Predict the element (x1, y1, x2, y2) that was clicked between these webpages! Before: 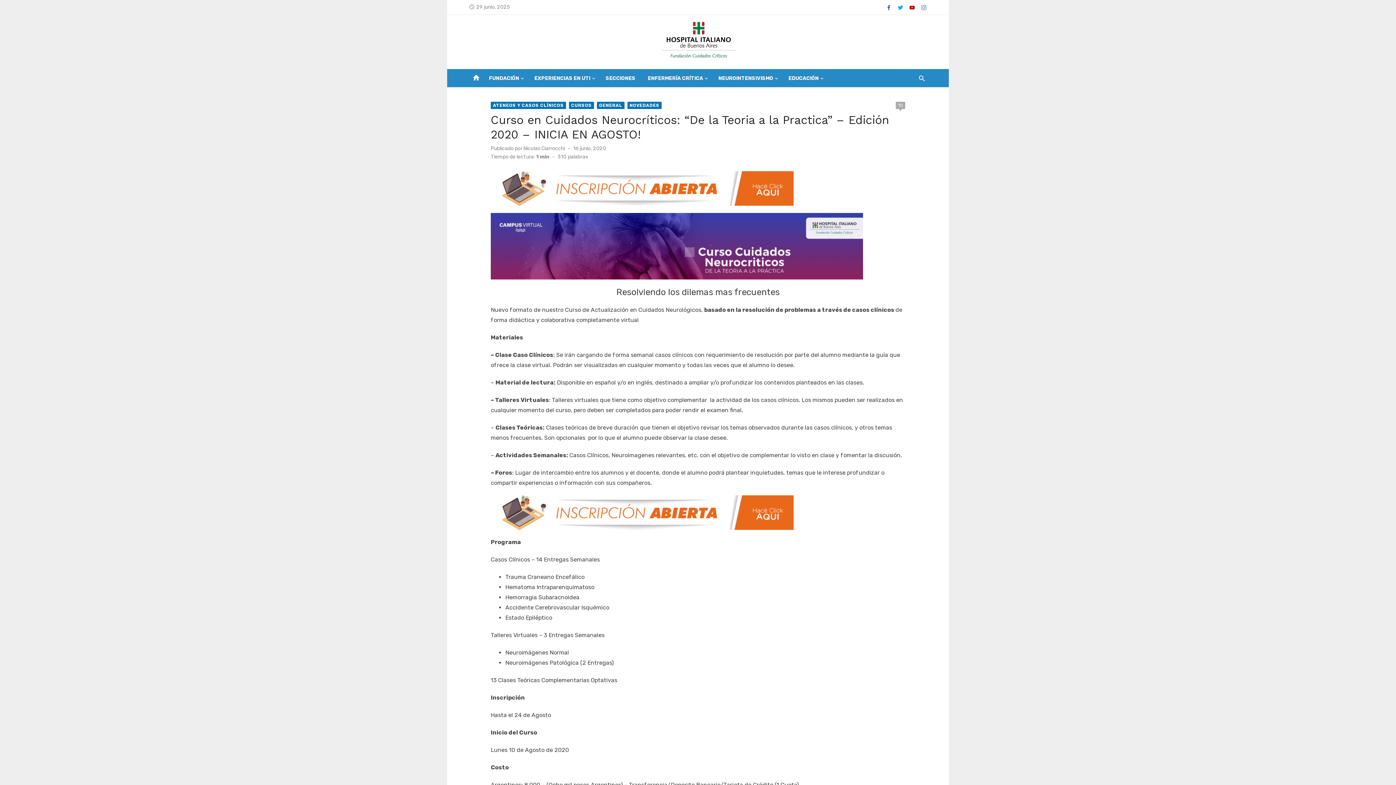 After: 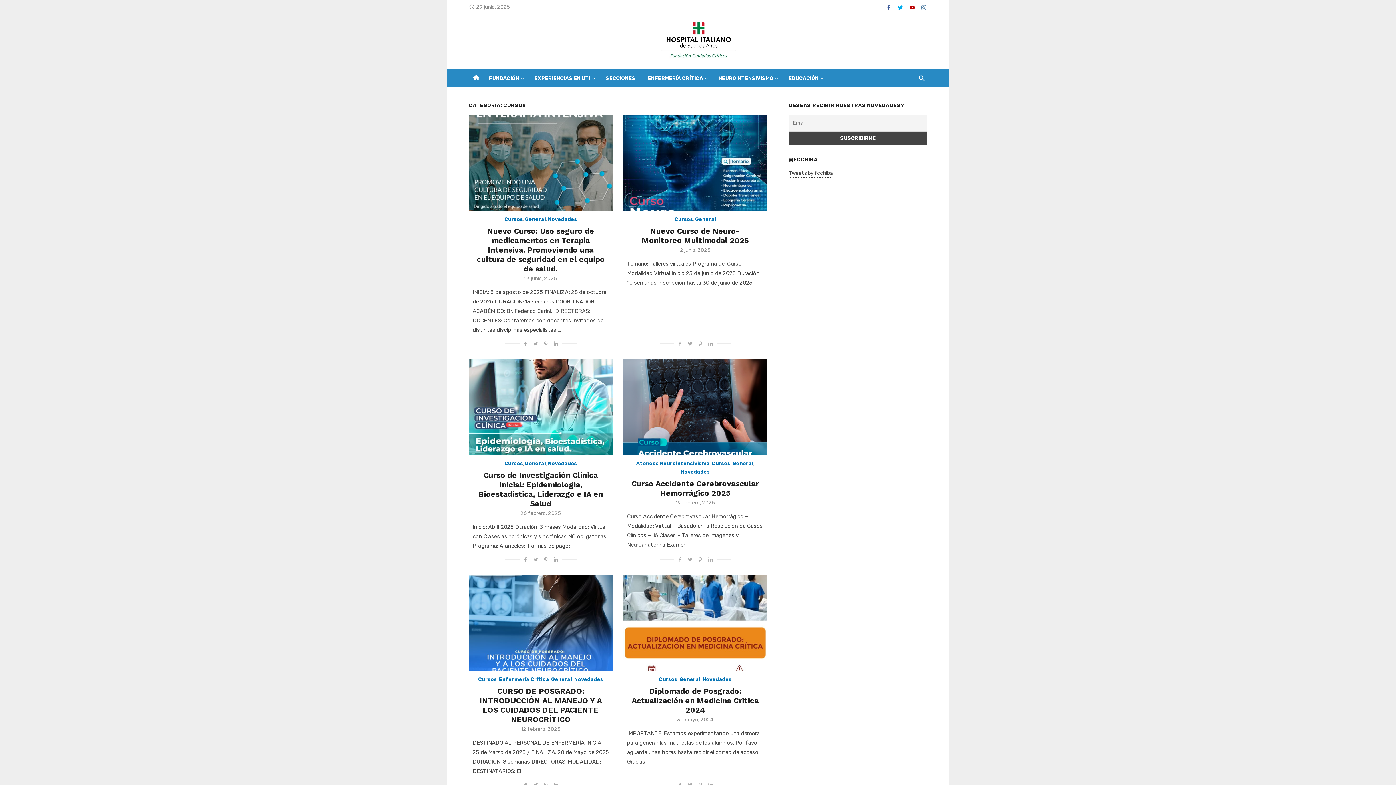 Action: label: CURSOS bbox: (569, 101, 594, 109)